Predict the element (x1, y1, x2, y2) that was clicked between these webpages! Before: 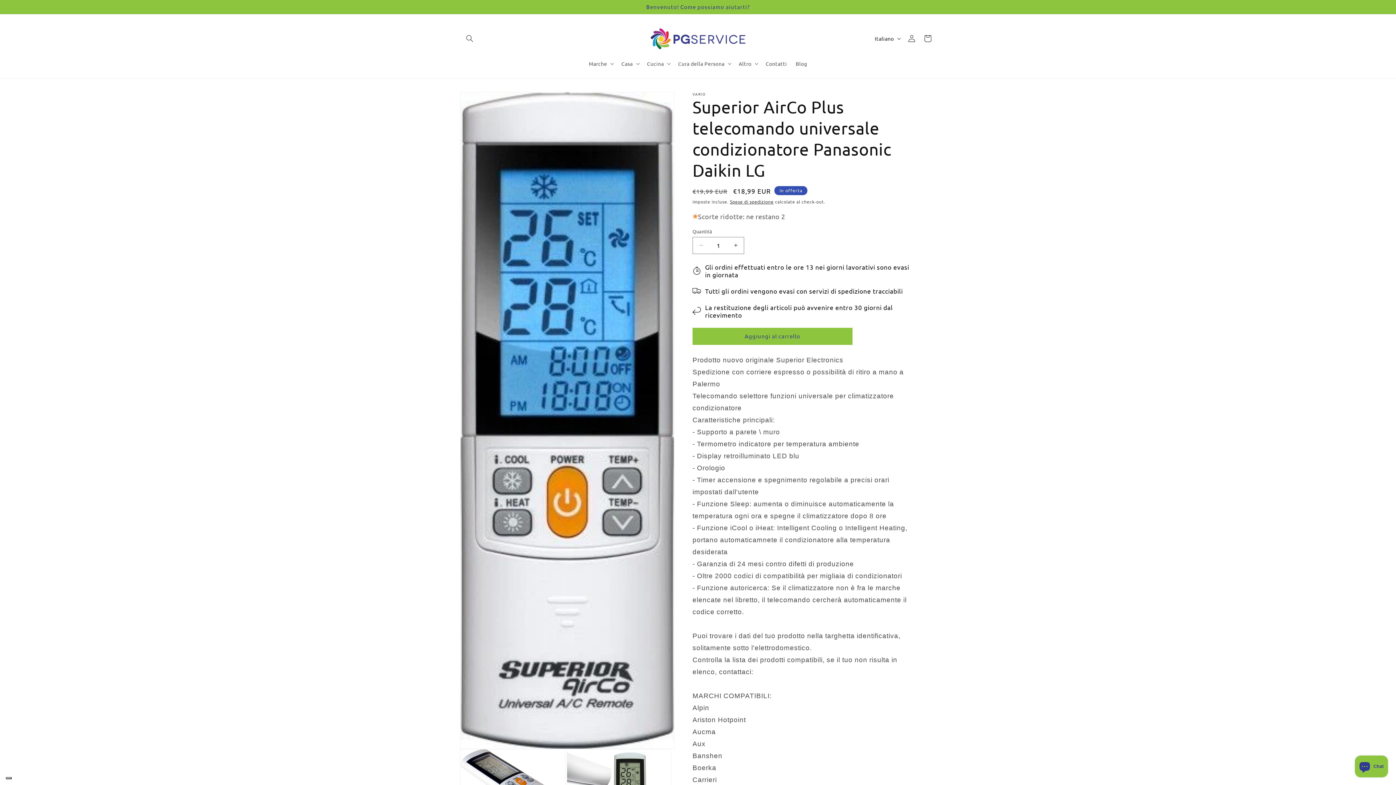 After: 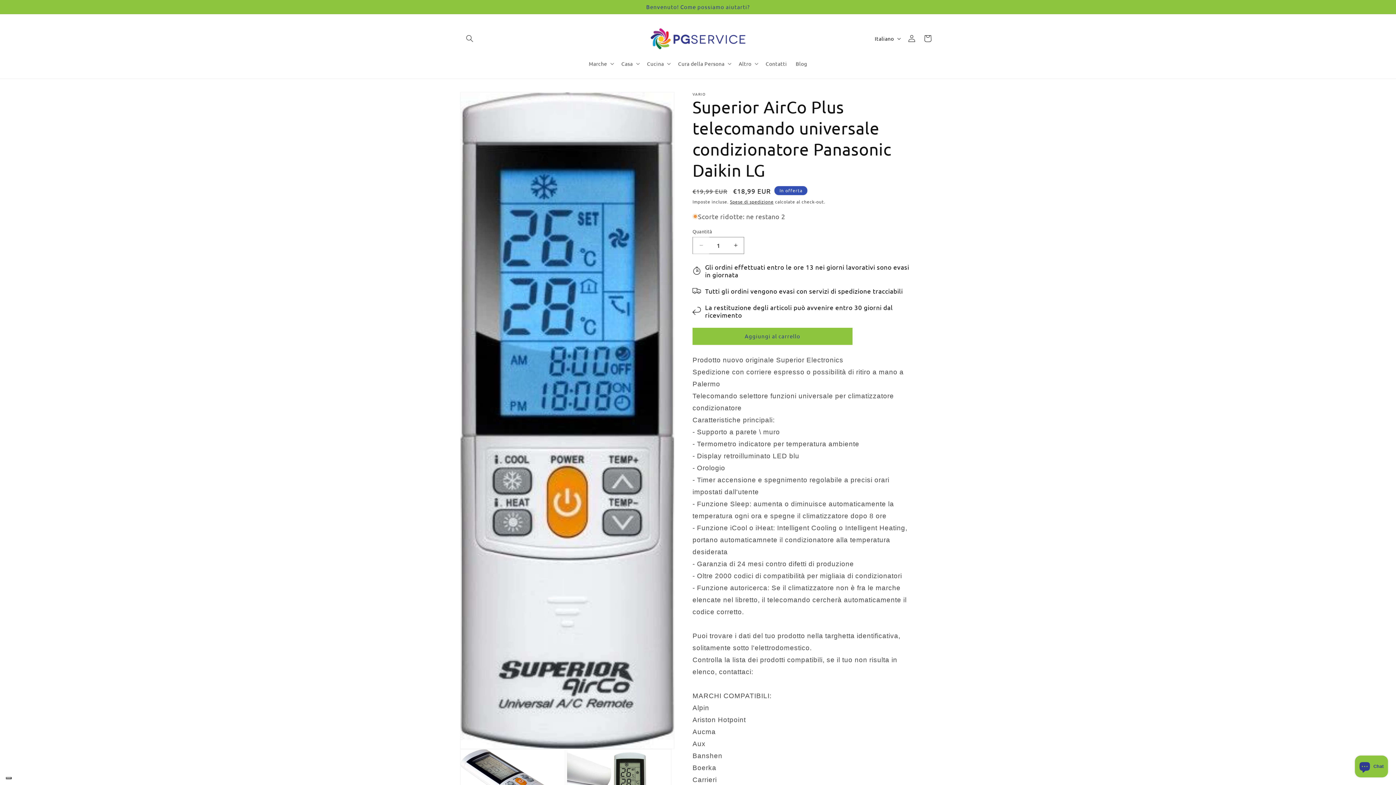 Action: label: Diminuisci quantità per Superior AirCo Plus telecomando universale condizionatore Panasonic Daikin LG bbox: (693, 236, 709, 254)